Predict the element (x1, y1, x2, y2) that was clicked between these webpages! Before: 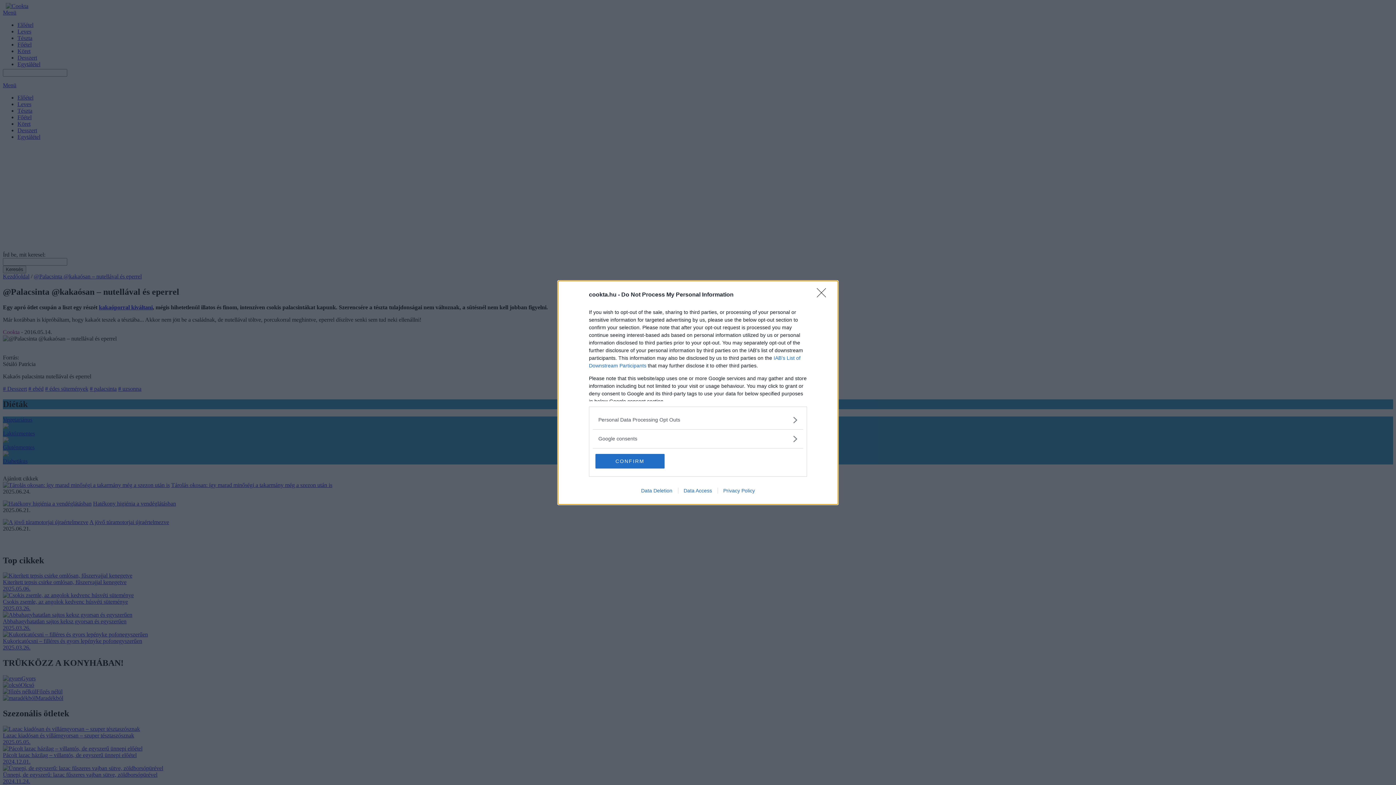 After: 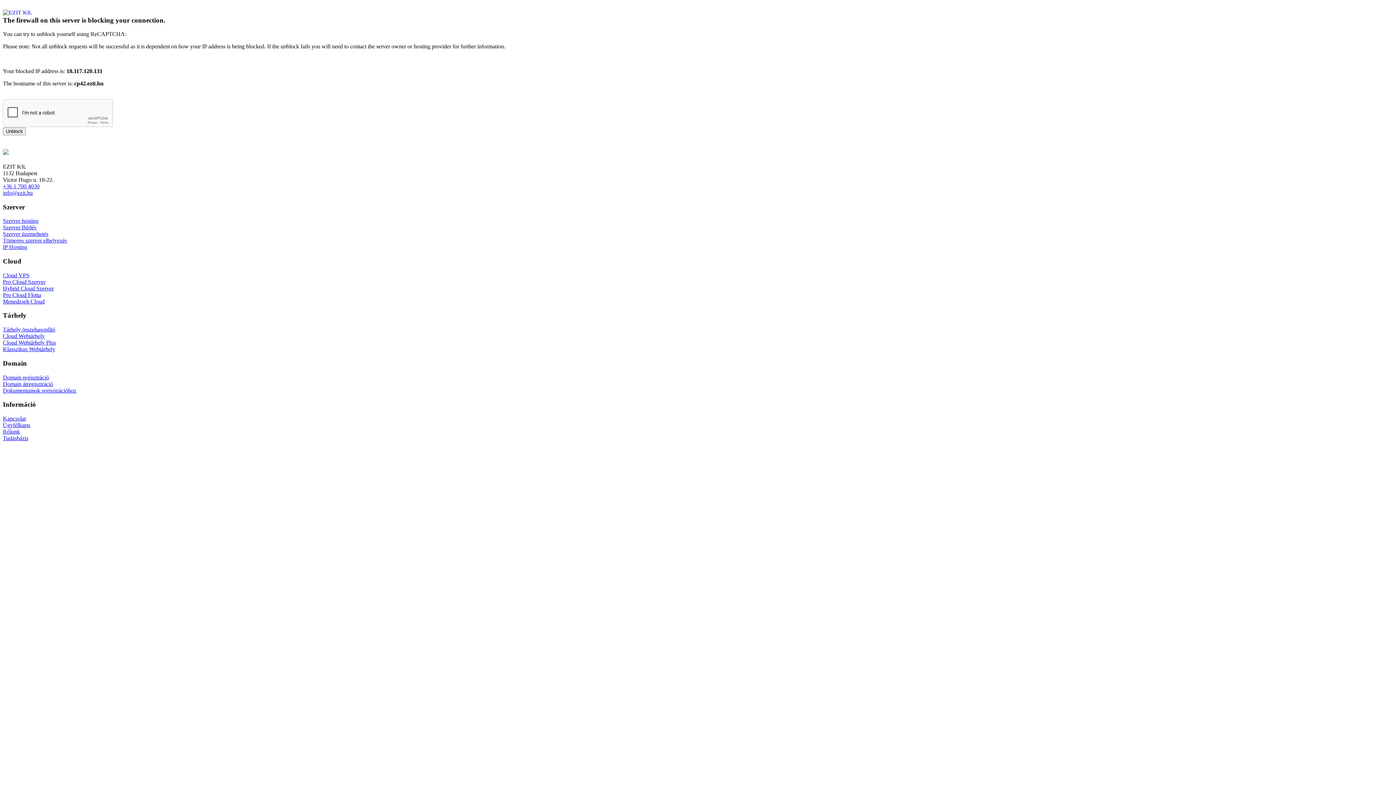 Action: label: Data Access bbox: (678, 487, 717, 493)